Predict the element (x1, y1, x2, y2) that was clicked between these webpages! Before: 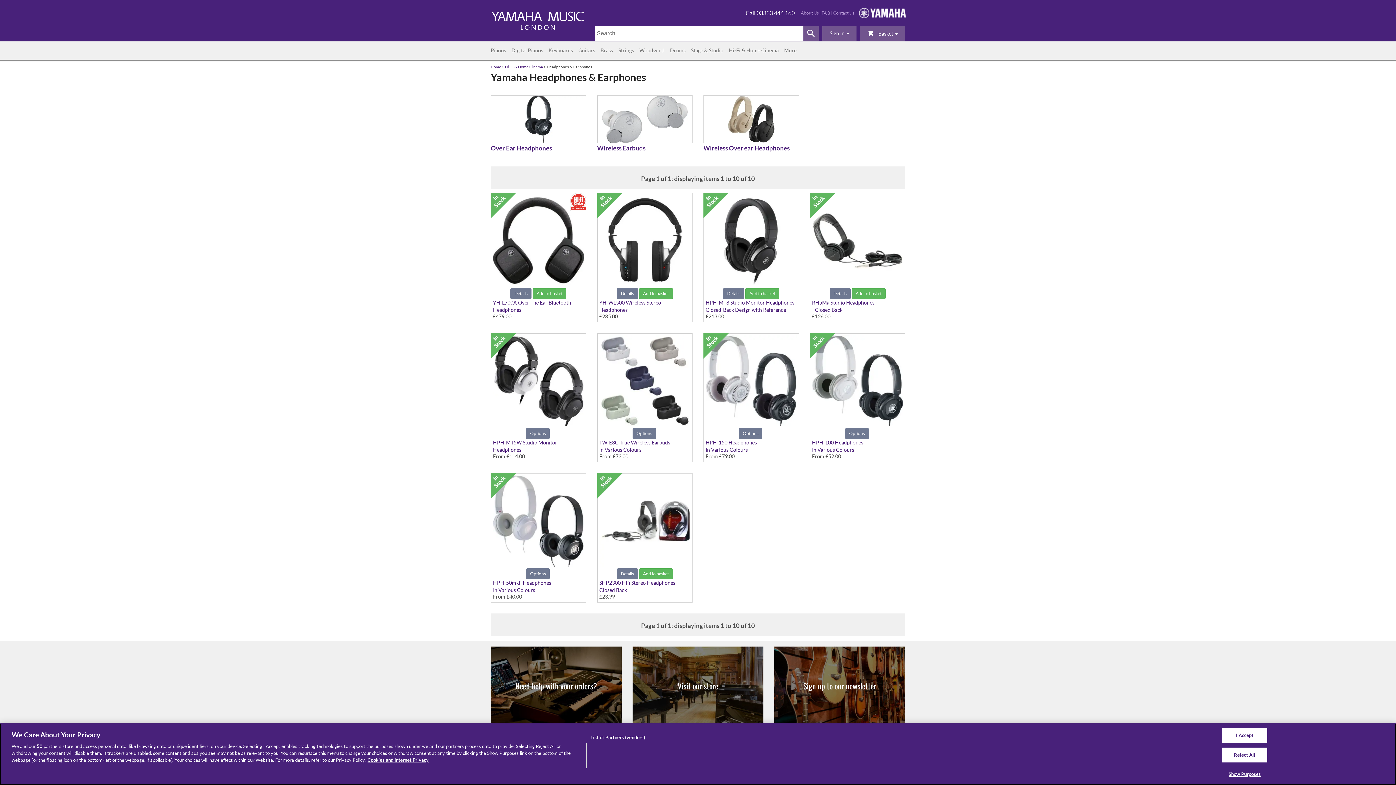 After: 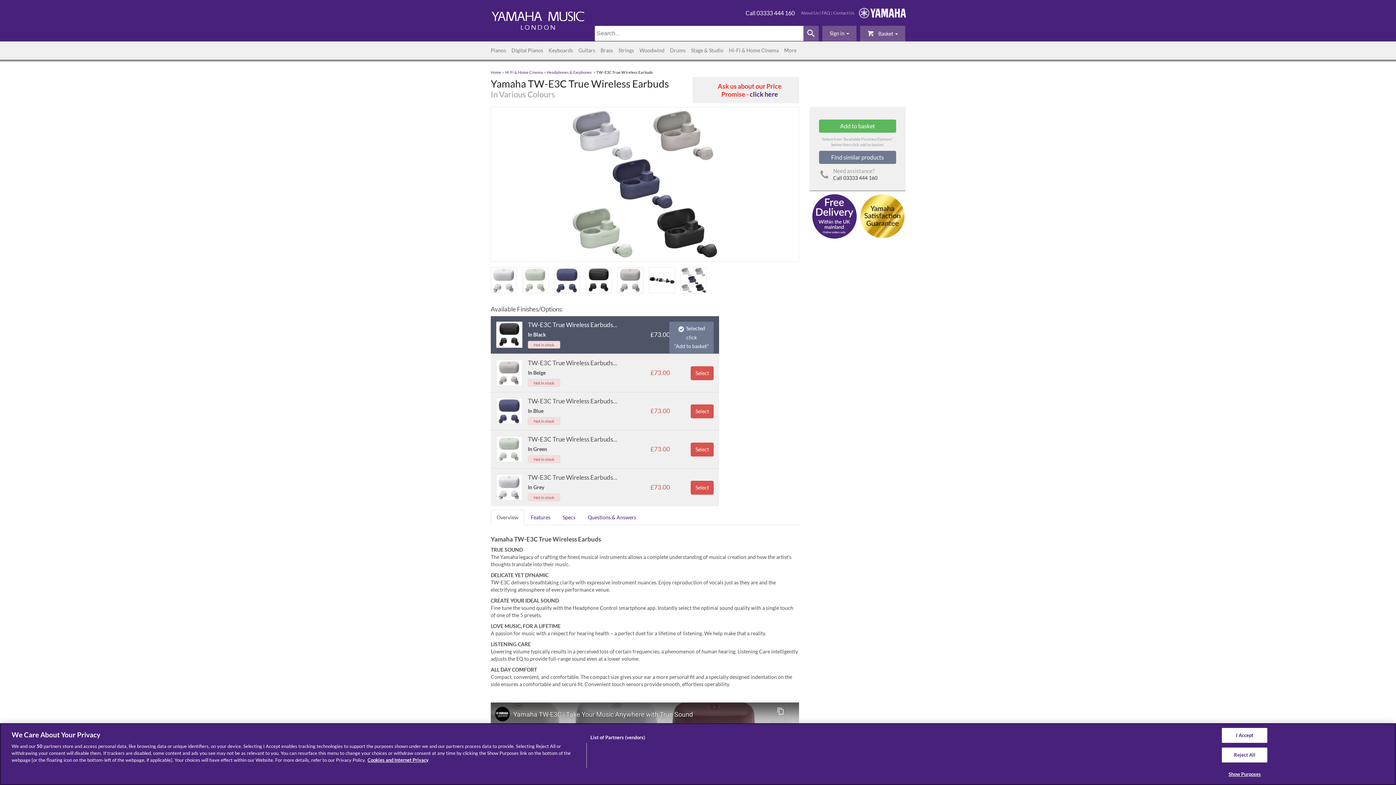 Action: bbox: (599, 377, 690, 383)